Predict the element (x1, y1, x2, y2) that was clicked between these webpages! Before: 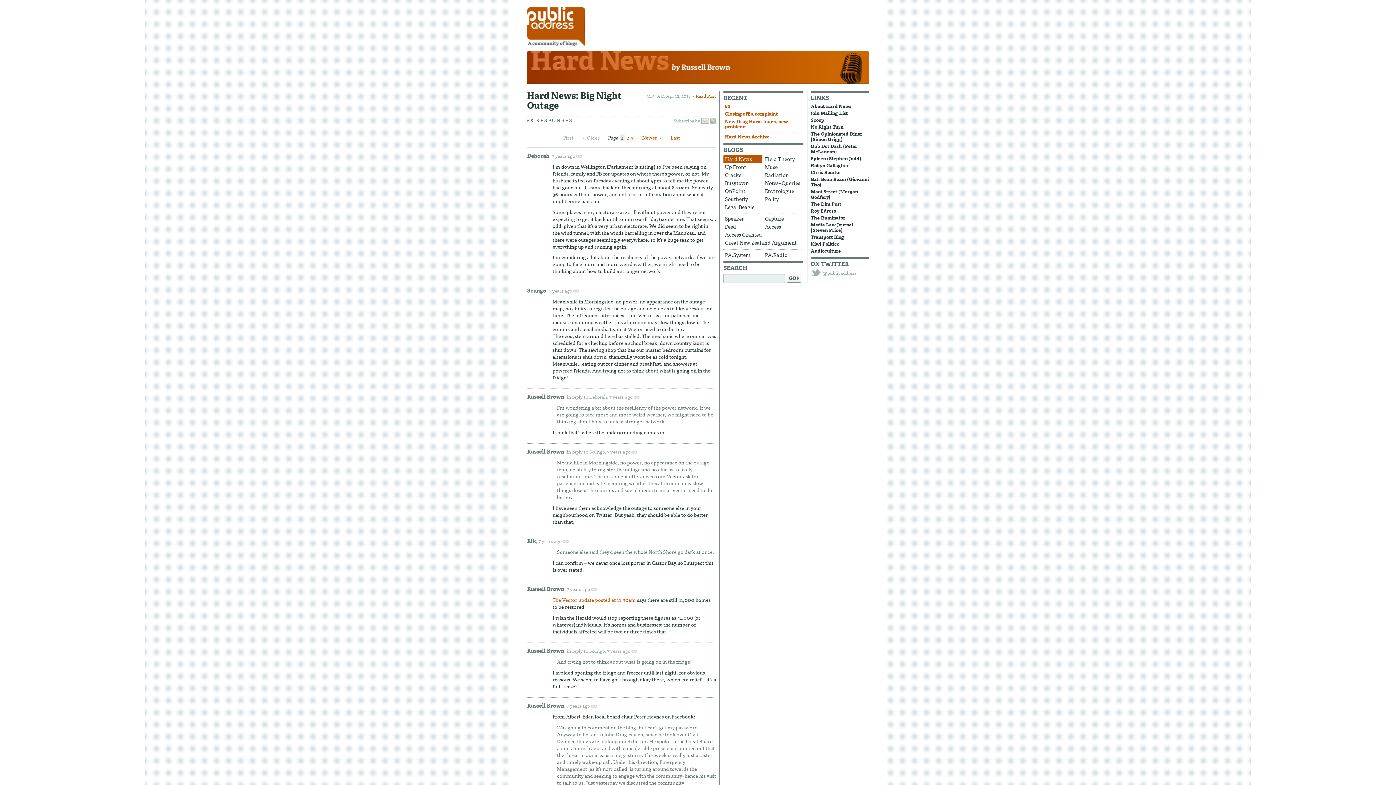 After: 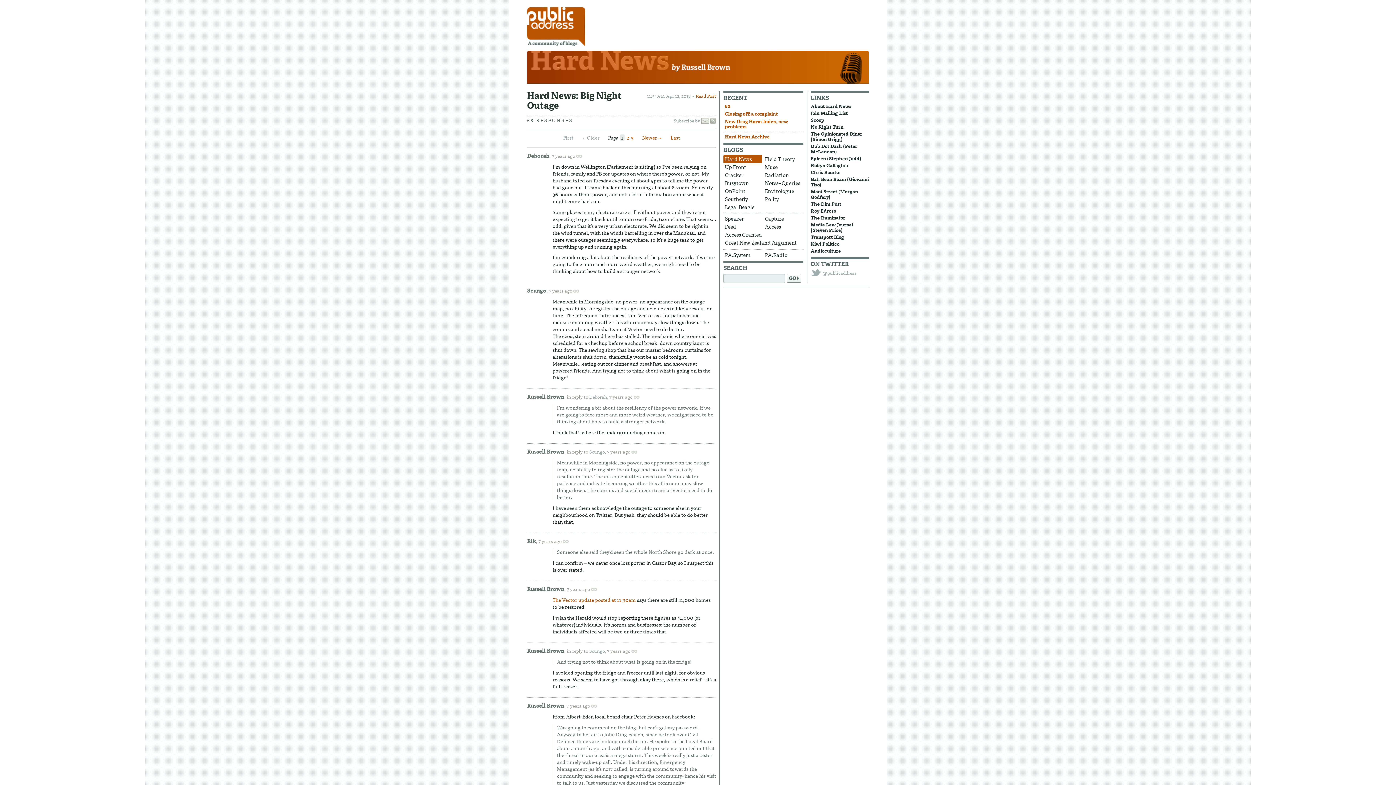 Action: label: Email bbox: (701, 118, 709, 124)